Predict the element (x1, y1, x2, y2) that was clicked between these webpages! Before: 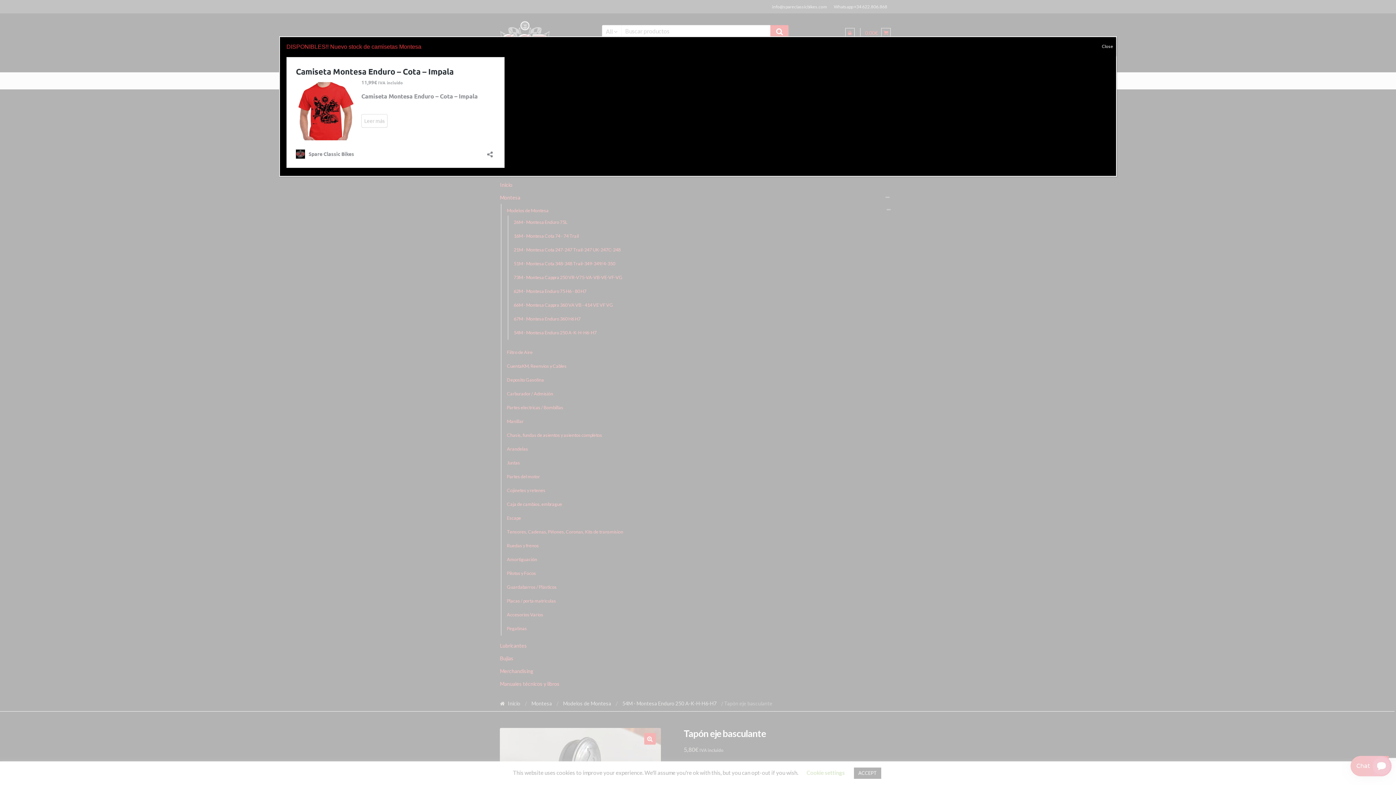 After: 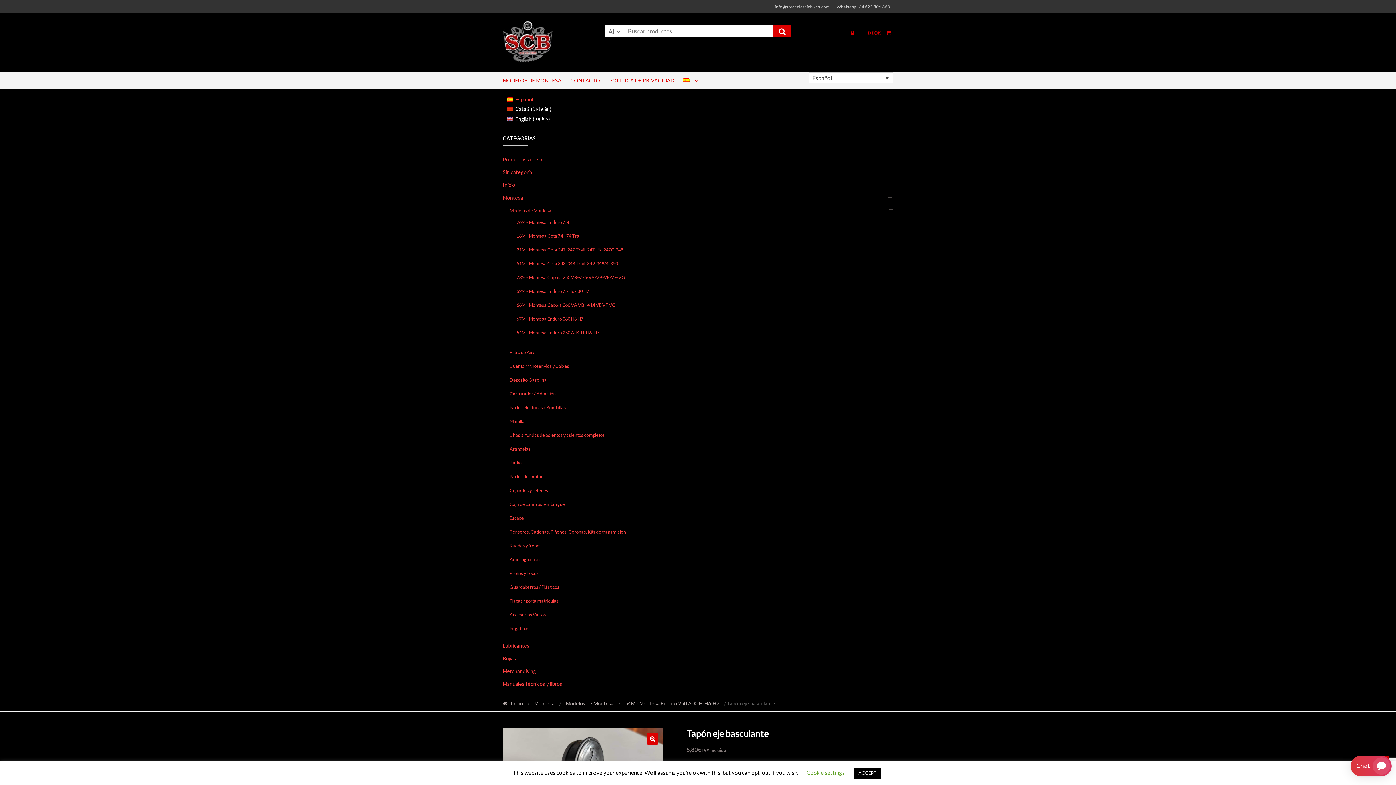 Action: bbox: (1099, 37, 1116, 56) label: Cerrar